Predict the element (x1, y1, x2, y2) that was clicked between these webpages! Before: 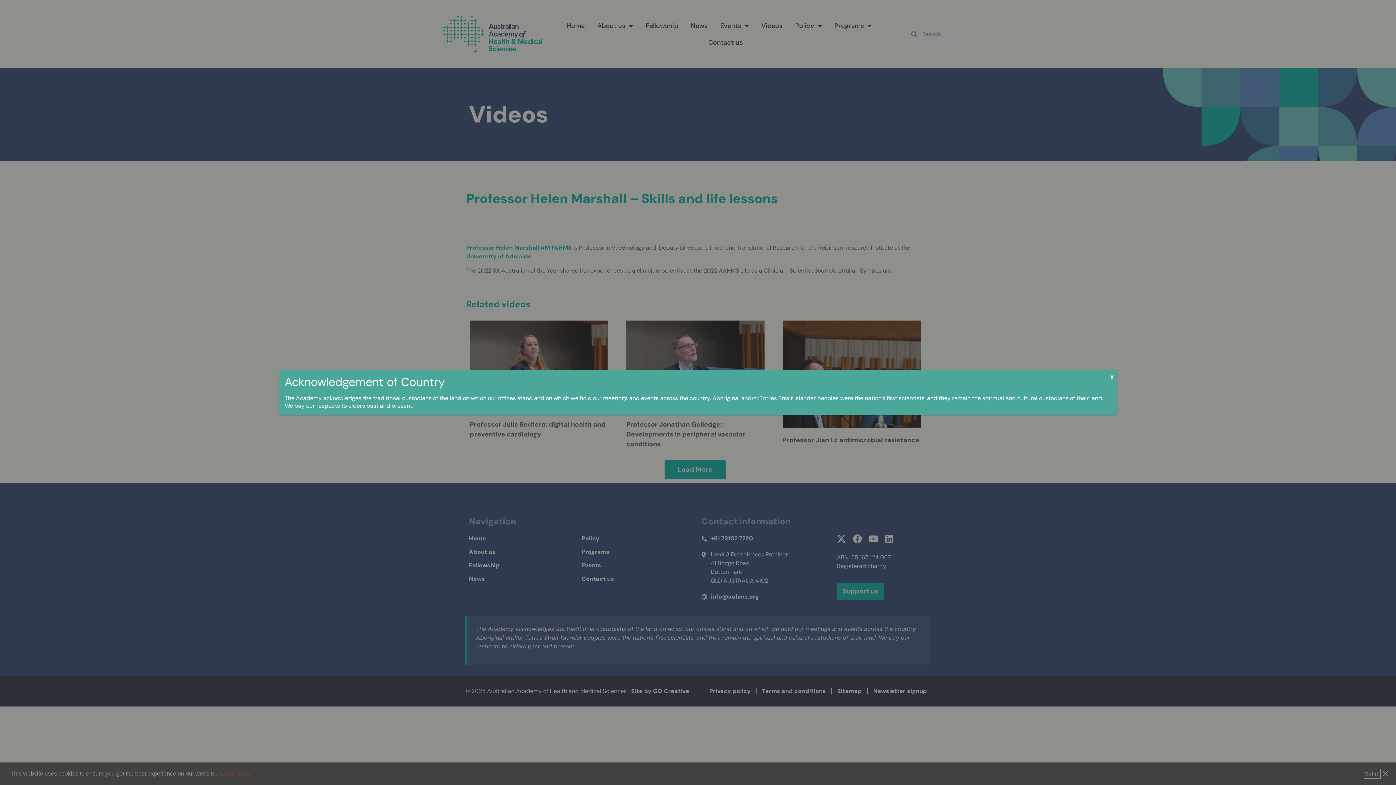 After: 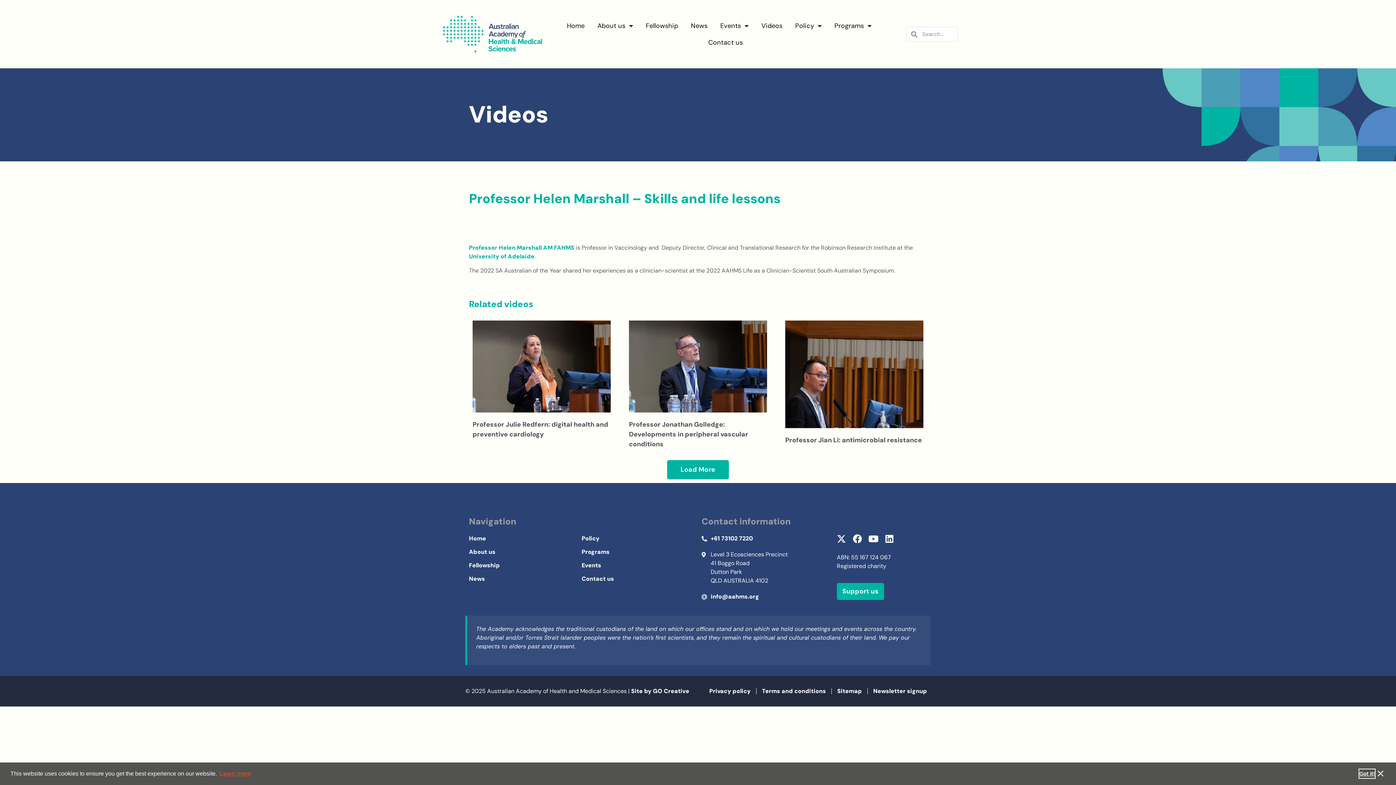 Action: label: Close bbox: (1107, 370, 1117, 385)